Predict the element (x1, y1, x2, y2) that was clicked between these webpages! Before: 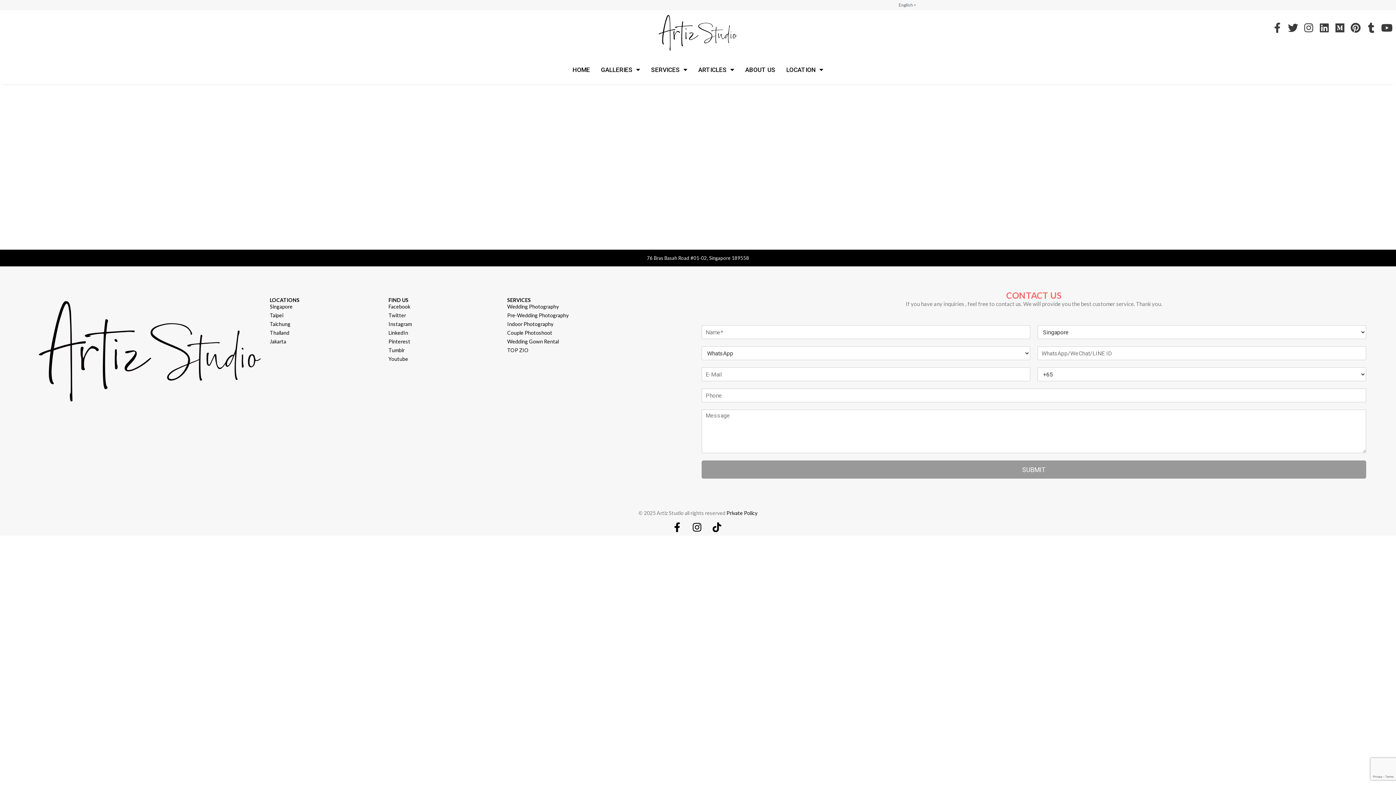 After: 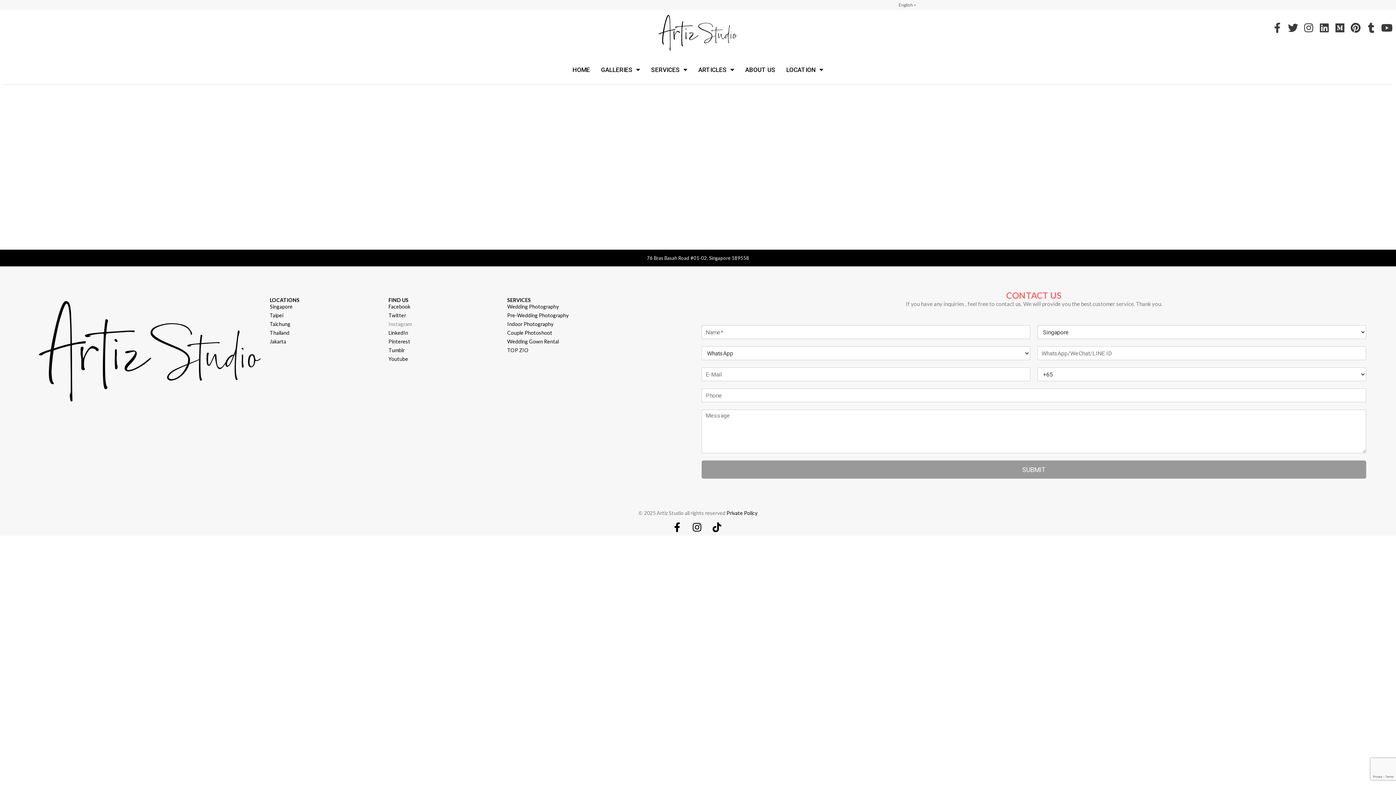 Action: bbox: (388, 320, 500, 327) label: Instagram